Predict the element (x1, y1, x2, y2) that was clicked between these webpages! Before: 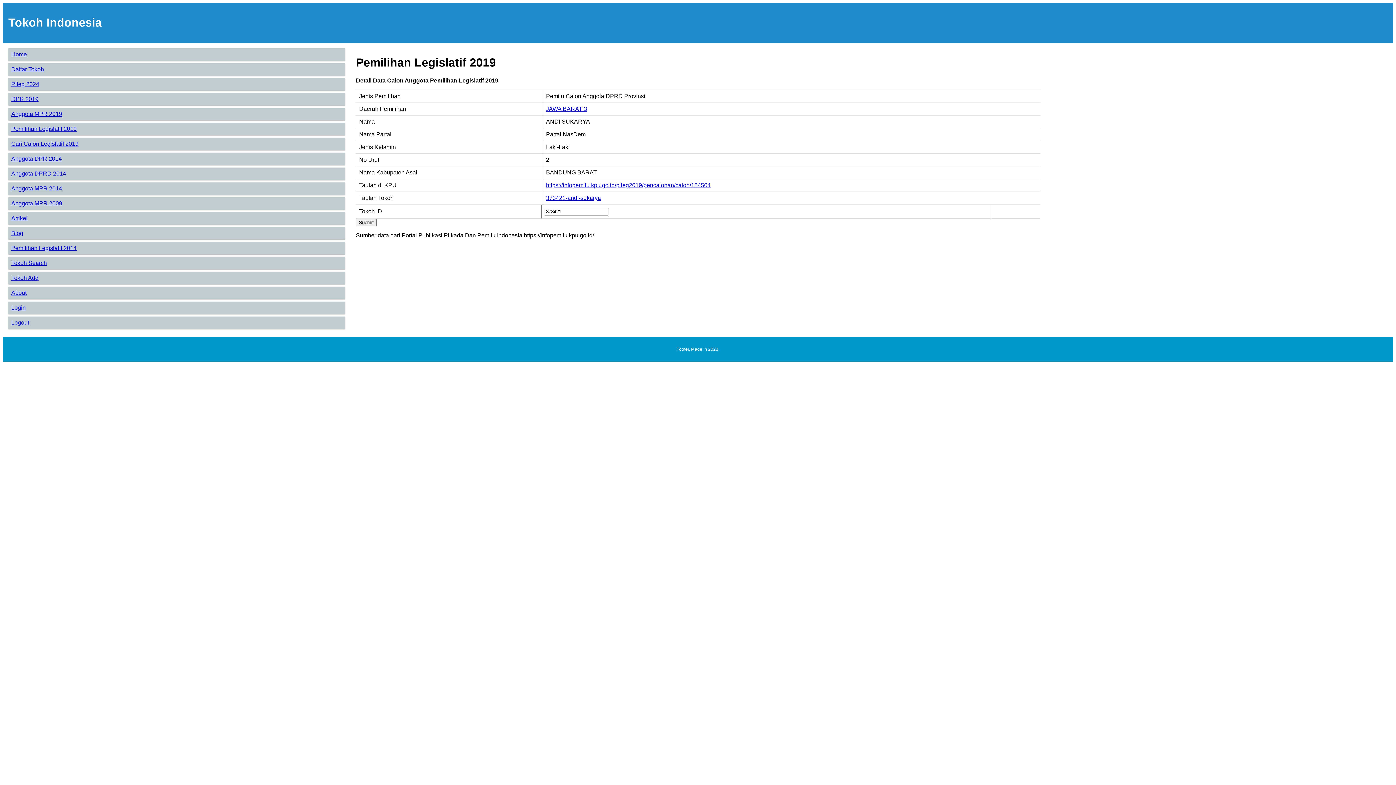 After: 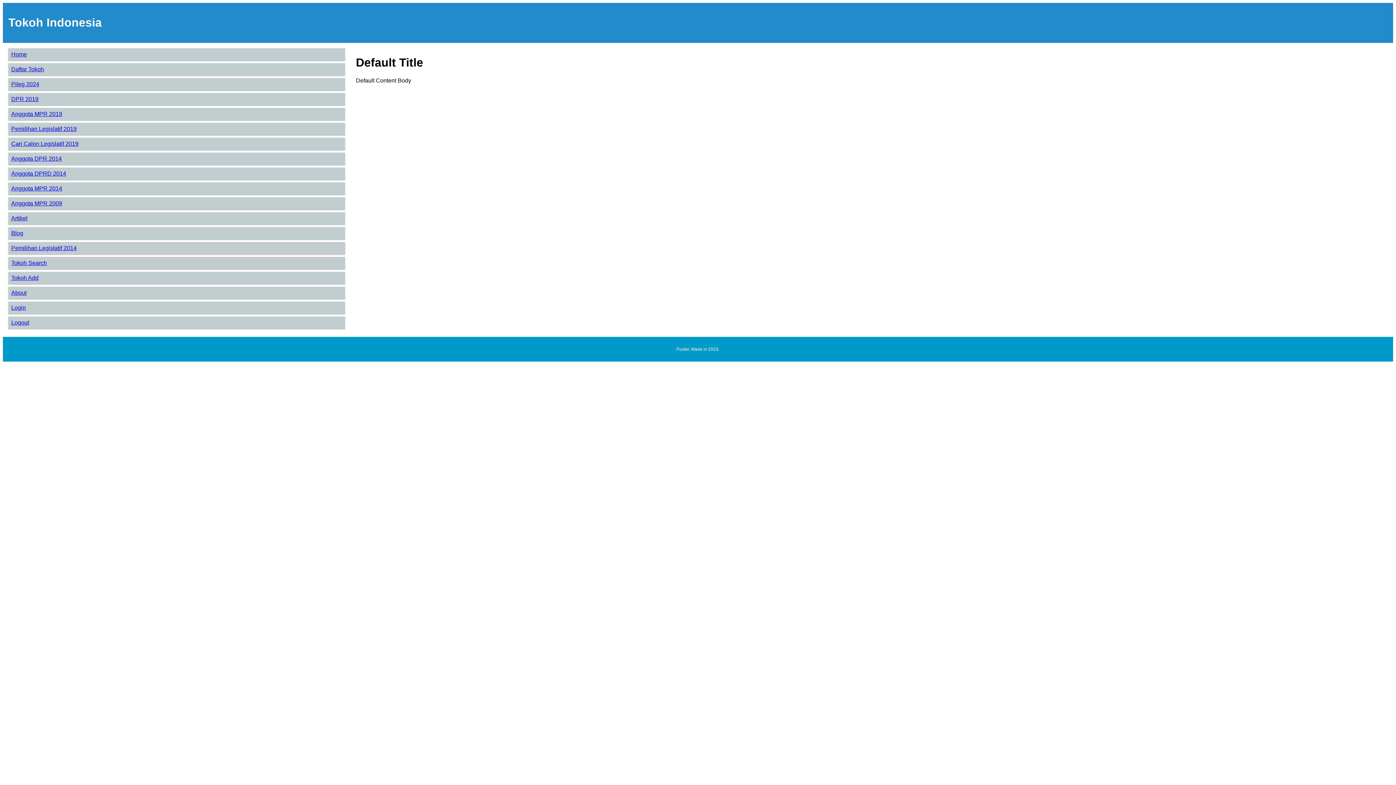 Action: bbox: (11, 200, 62, 206) label: Anggota MPR 2009